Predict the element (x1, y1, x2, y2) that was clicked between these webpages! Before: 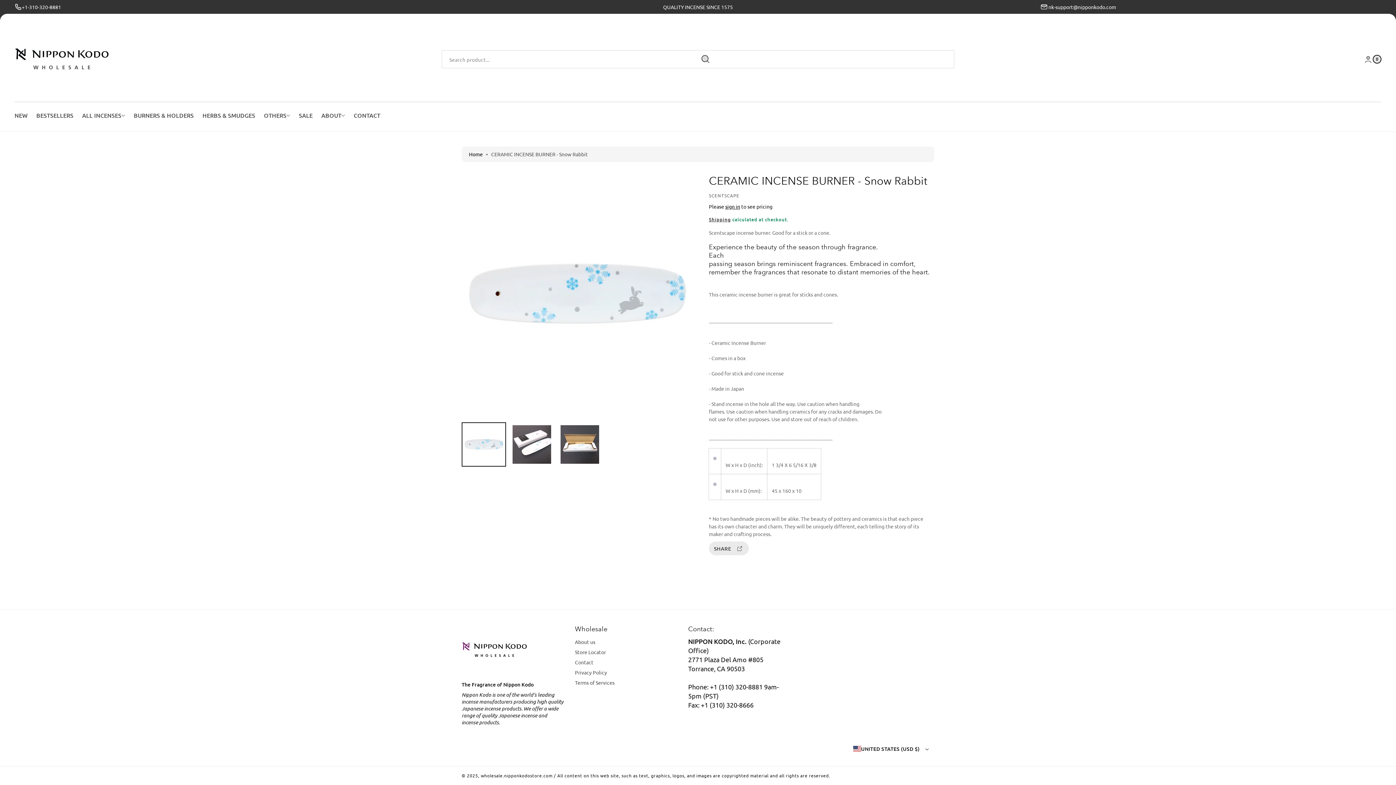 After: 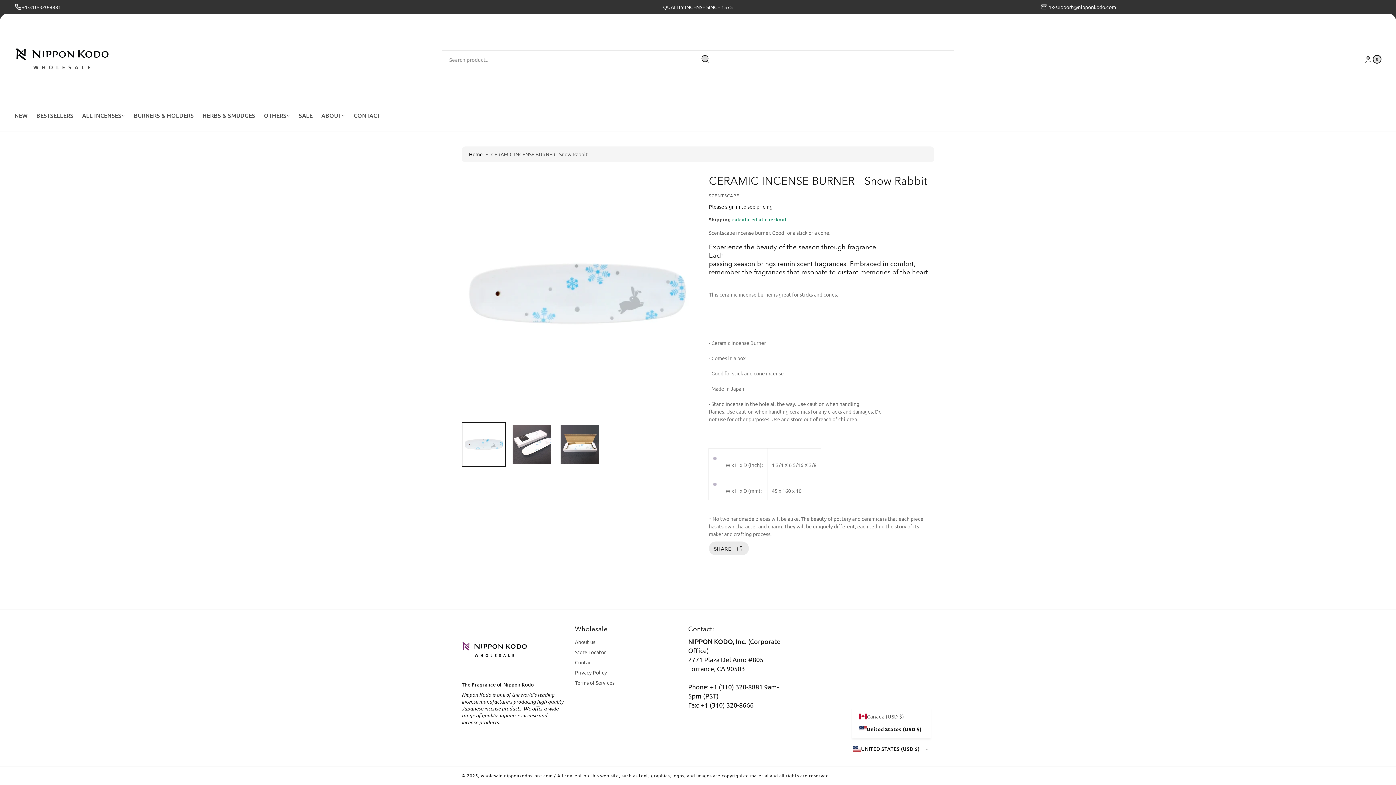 Action: label: UNITED STATES (USD $) bbox: (851, 742, 934, 756)